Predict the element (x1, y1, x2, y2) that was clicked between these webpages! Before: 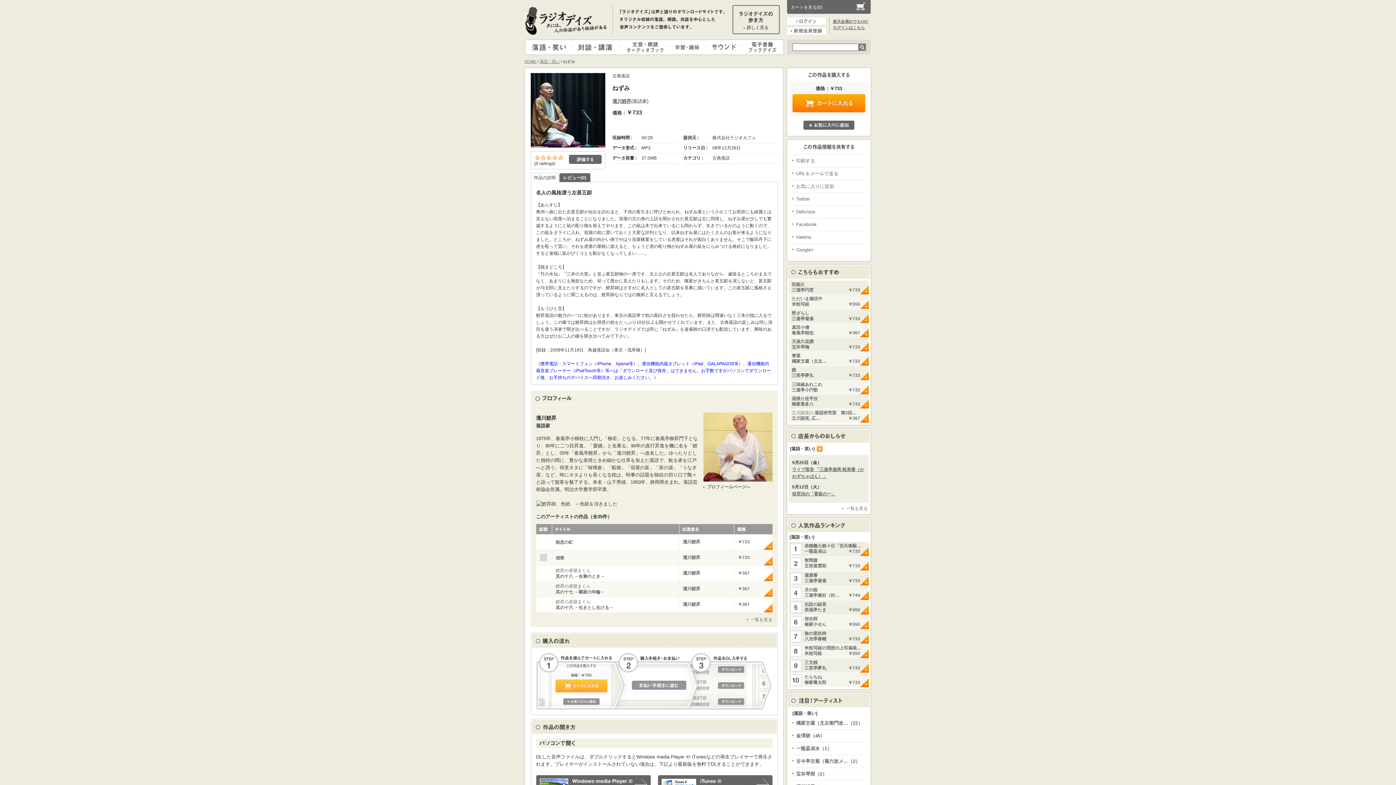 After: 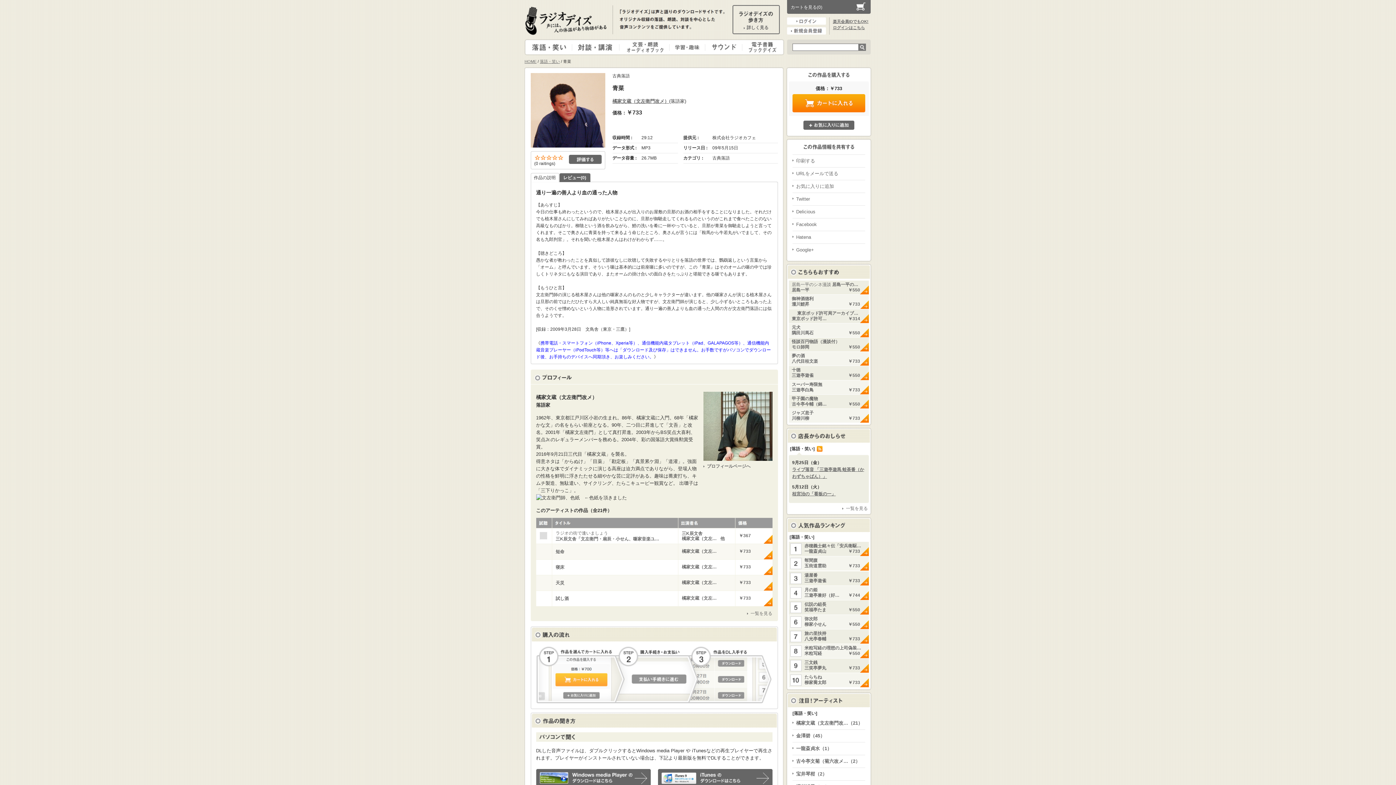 Action: bbox: (789, 352, 869, 365) label: 青菜

橘家文蔵（文左…

￥733